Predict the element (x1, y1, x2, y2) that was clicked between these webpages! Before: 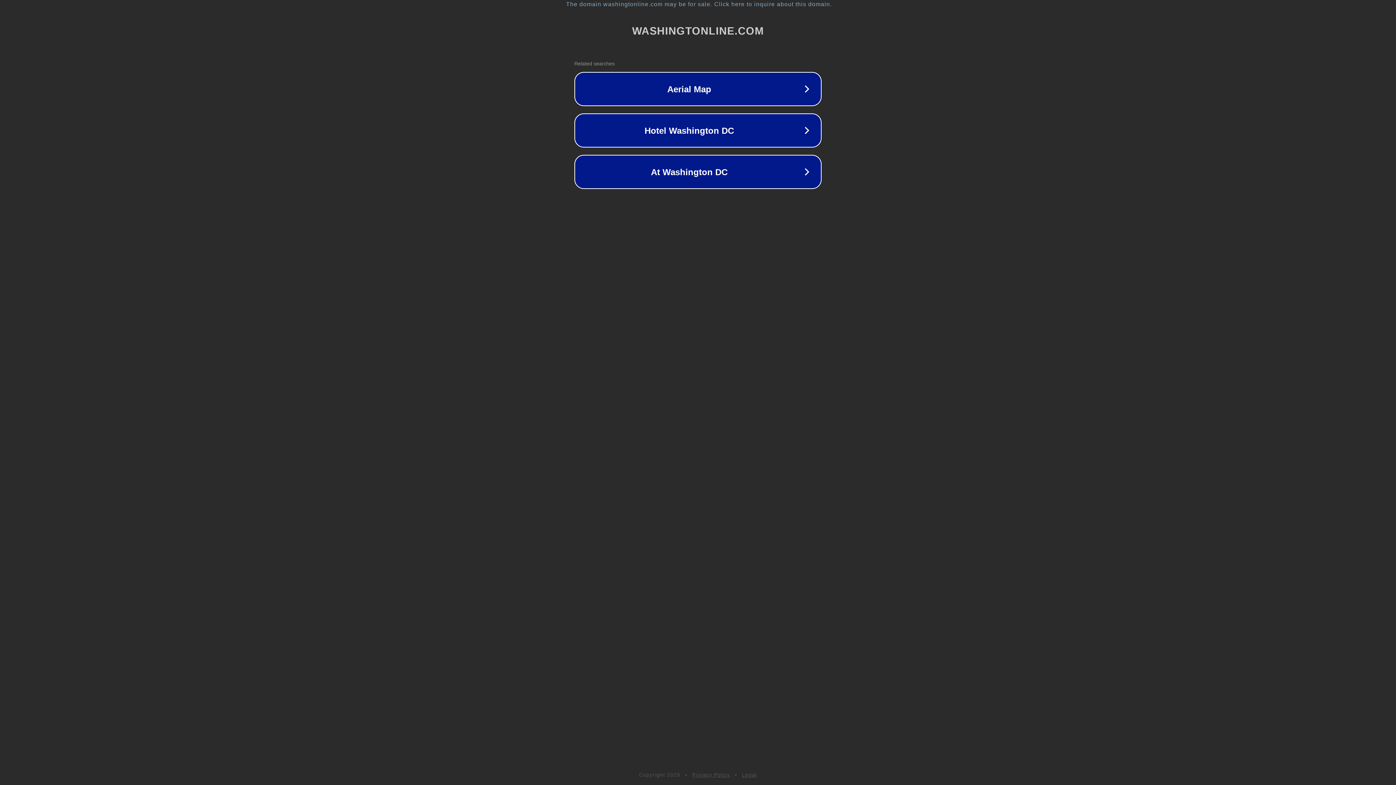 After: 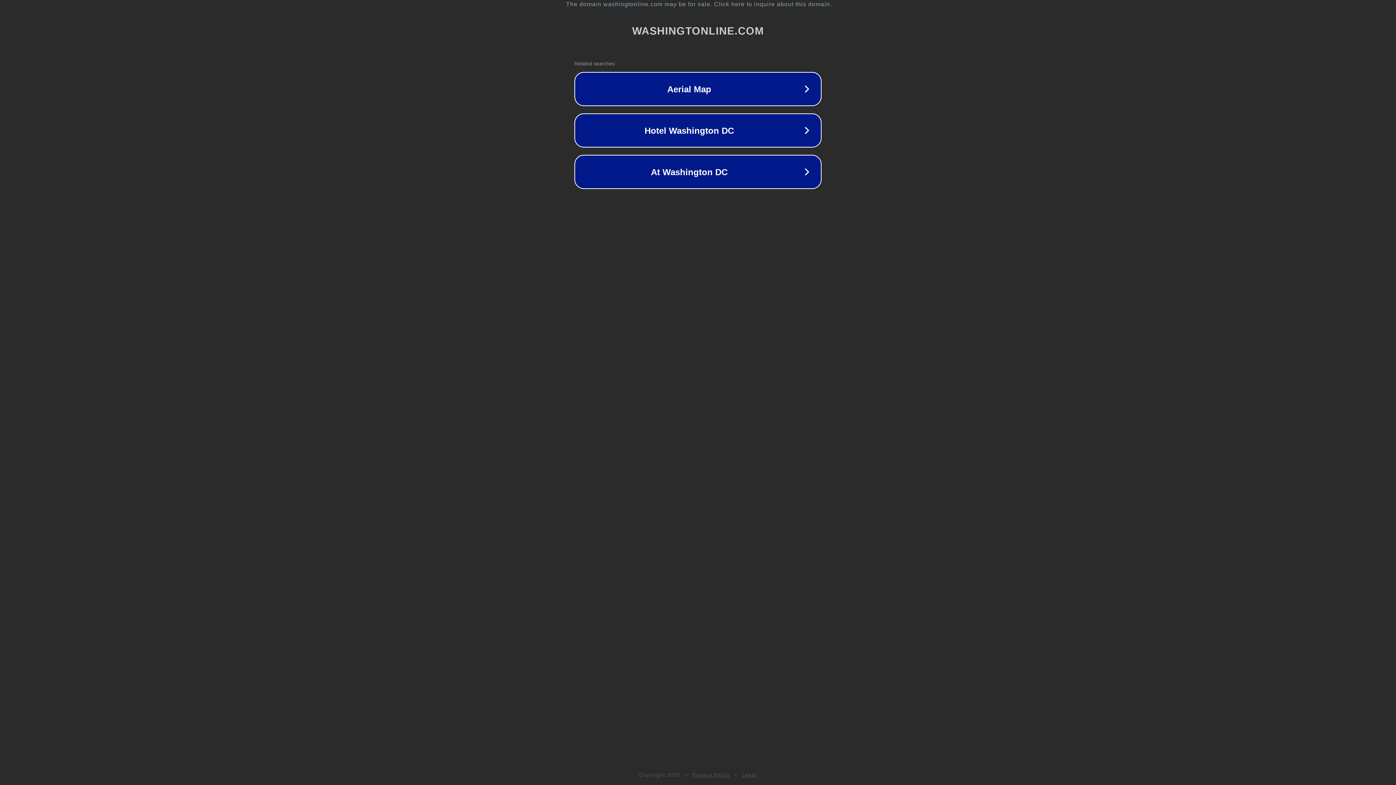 Action: label: Privacy Policy bbox: (692, 772, 730, 778)